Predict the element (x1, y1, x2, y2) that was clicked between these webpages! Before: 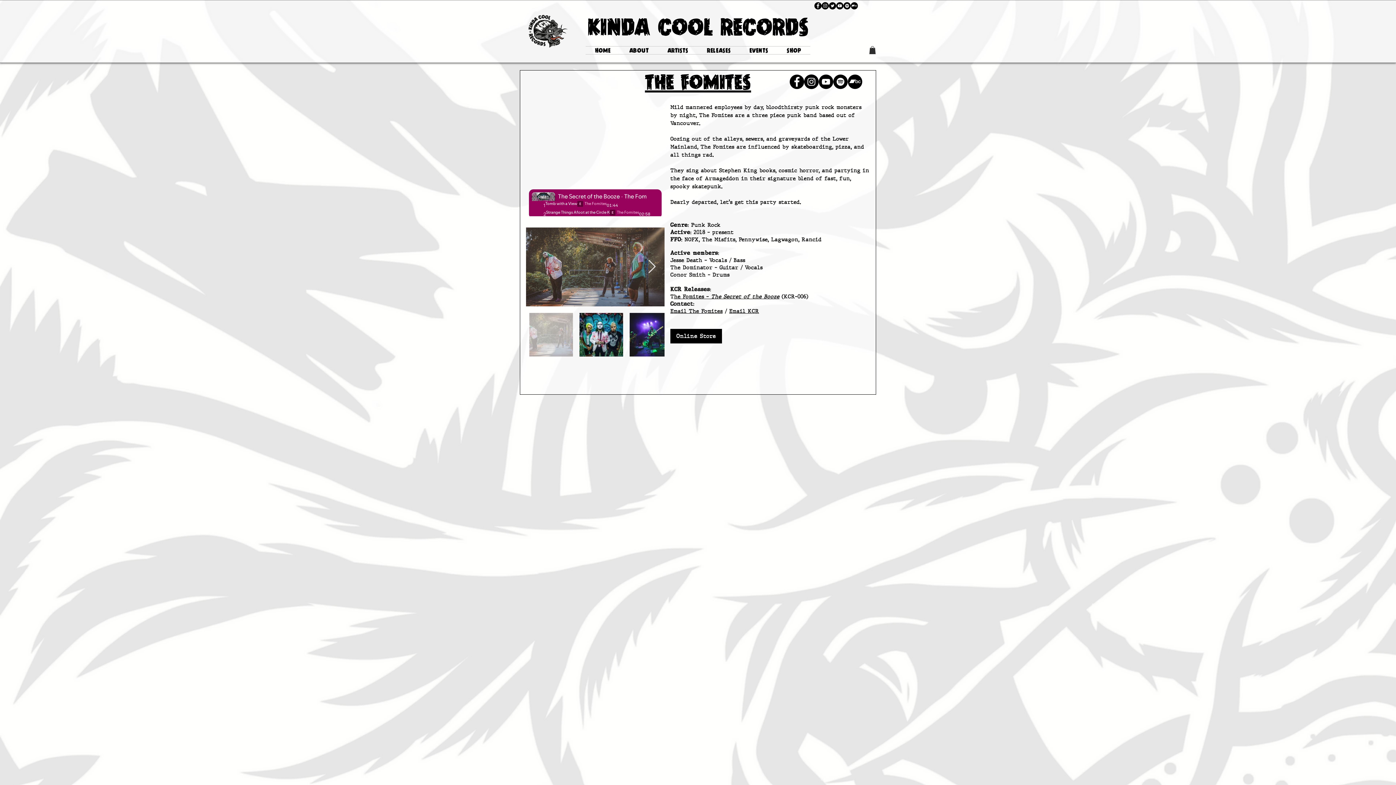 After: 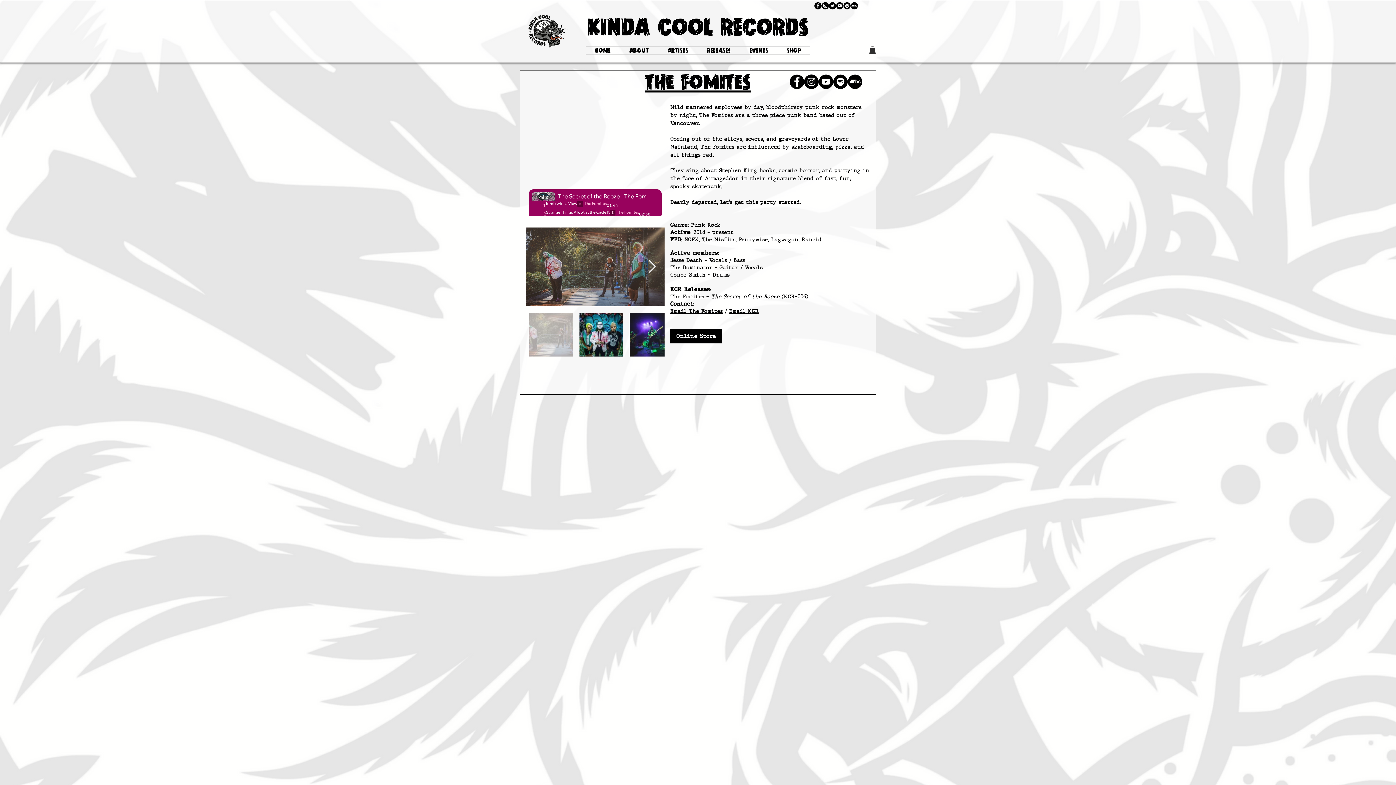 Action: label: Next Item bbox: (648, 259, 656, 274)